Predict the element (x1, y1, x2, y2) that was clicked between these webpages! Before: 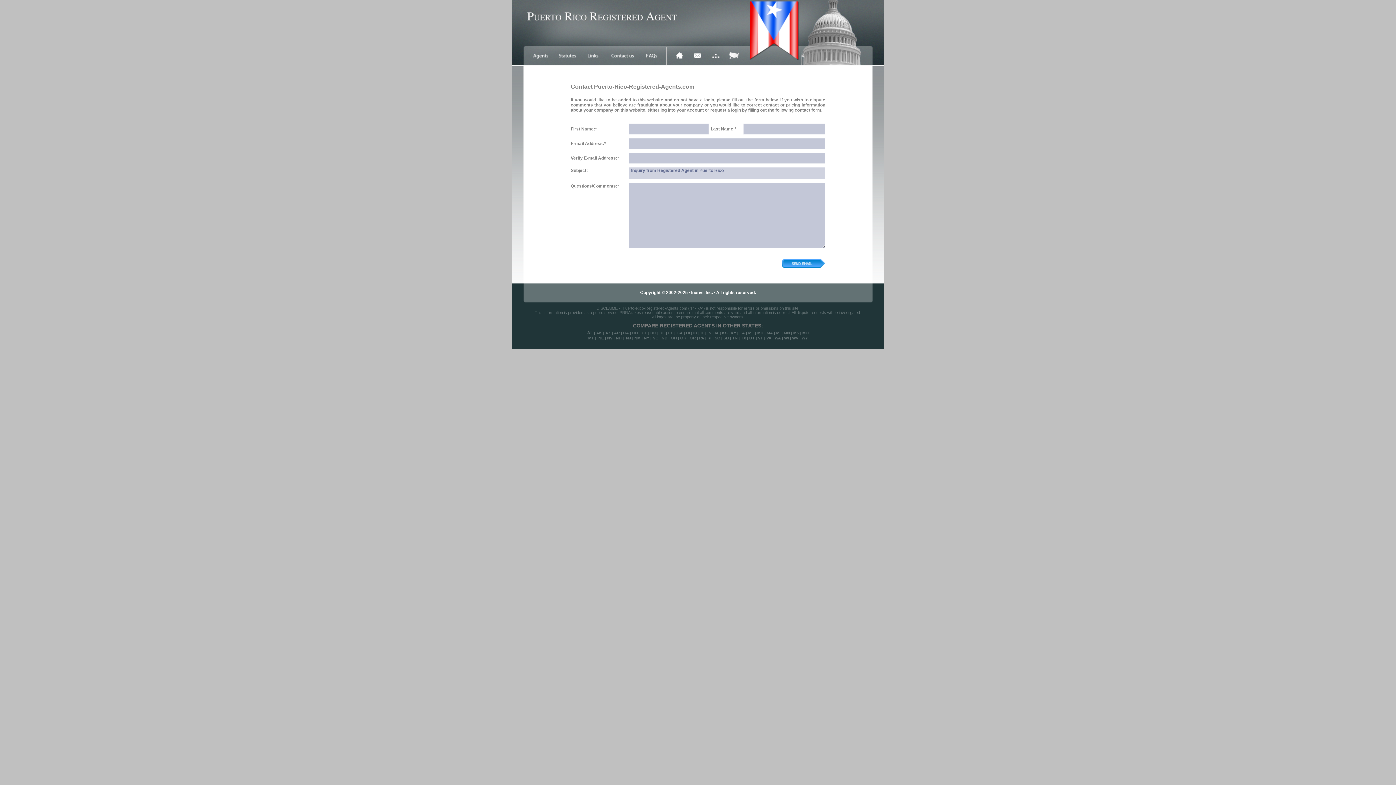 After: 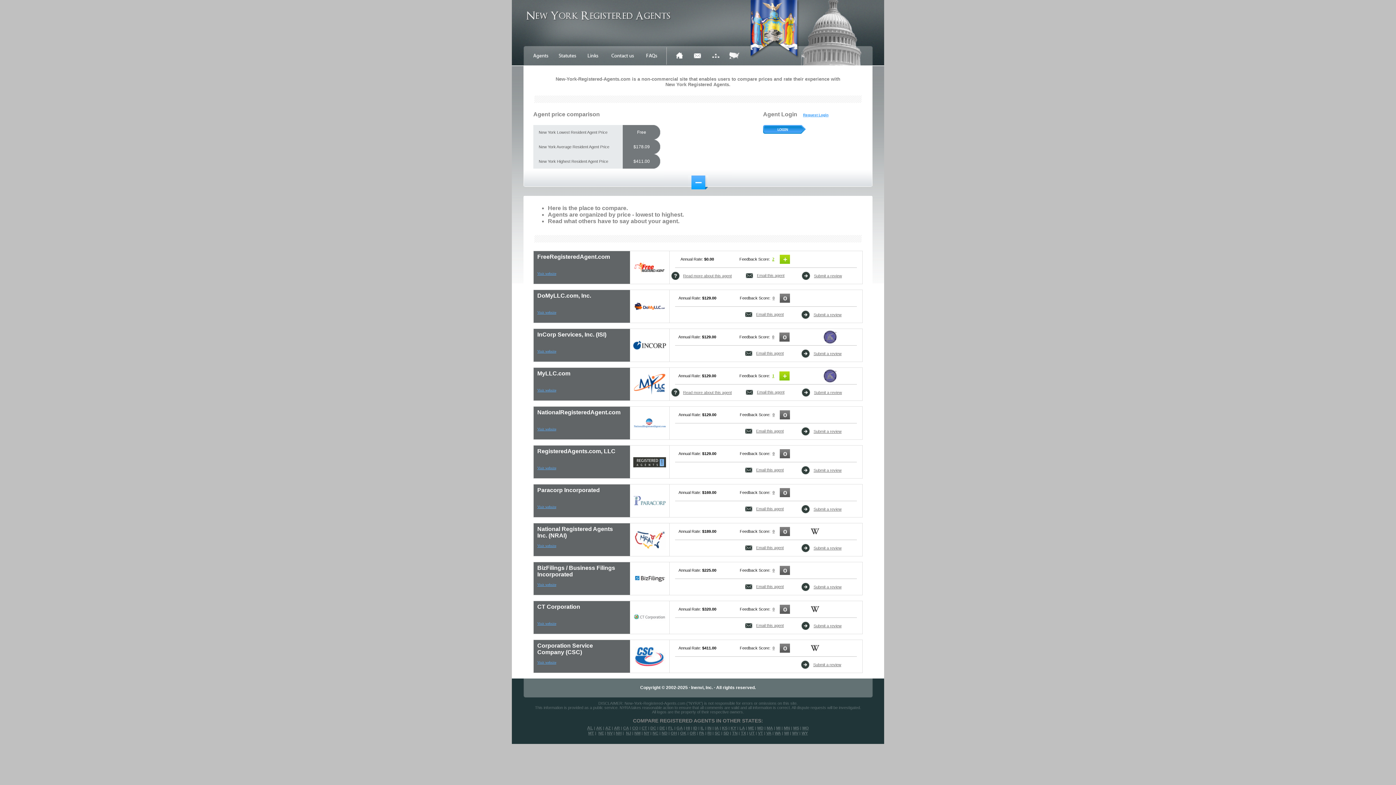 Action: bbox: (644, 336, 649, 340) label: NY